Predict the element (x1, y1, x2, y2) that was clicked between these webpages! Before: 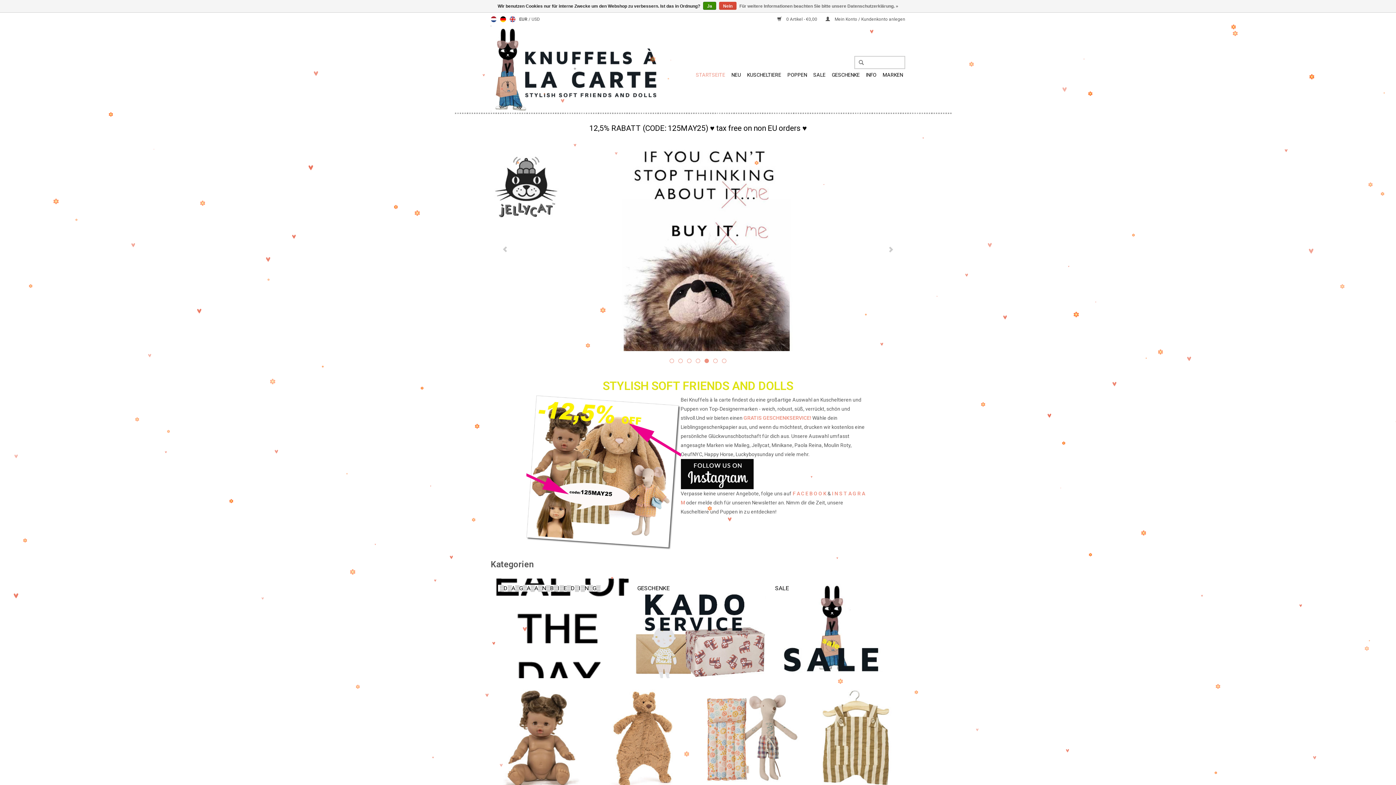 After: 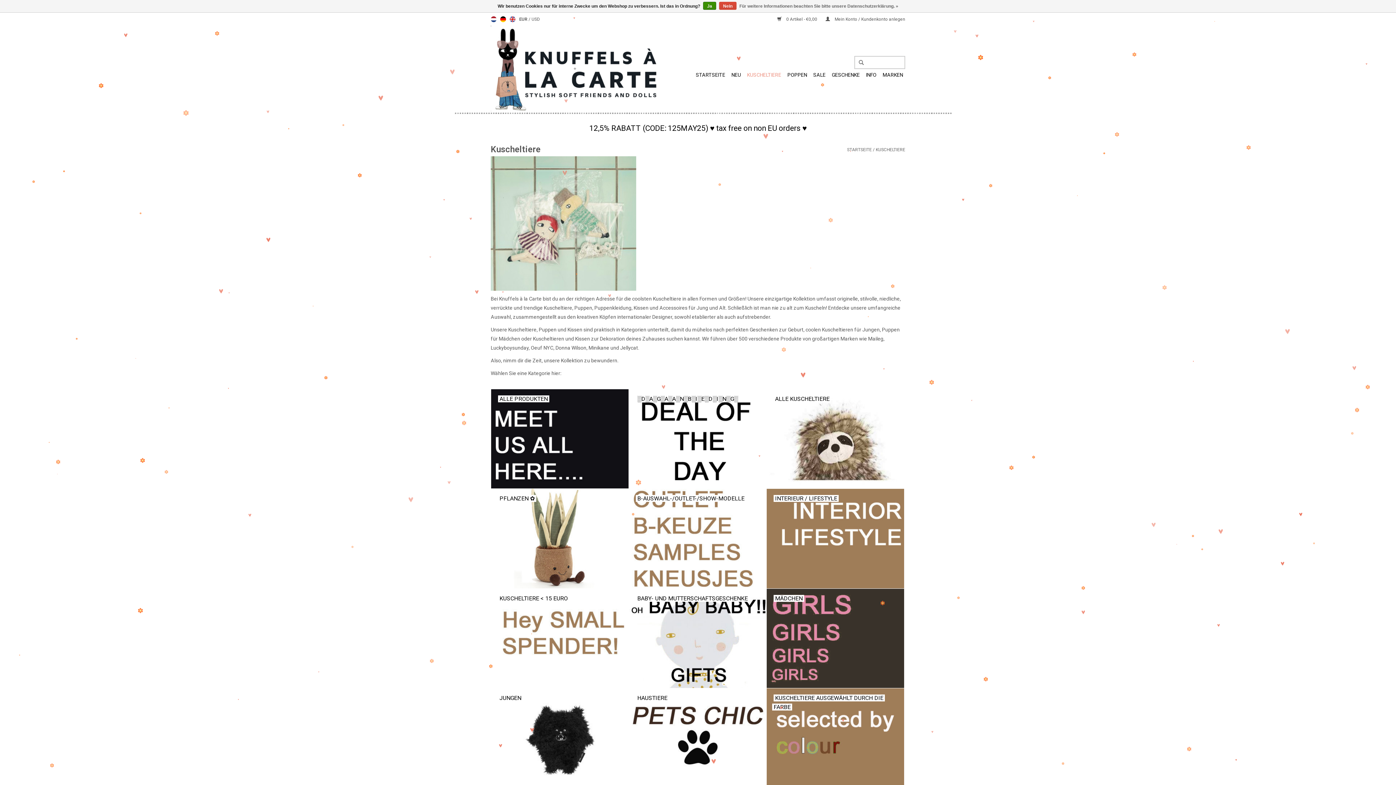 Action: label: KUSCHELTIERE bbox: (745, 69, 783, 80)